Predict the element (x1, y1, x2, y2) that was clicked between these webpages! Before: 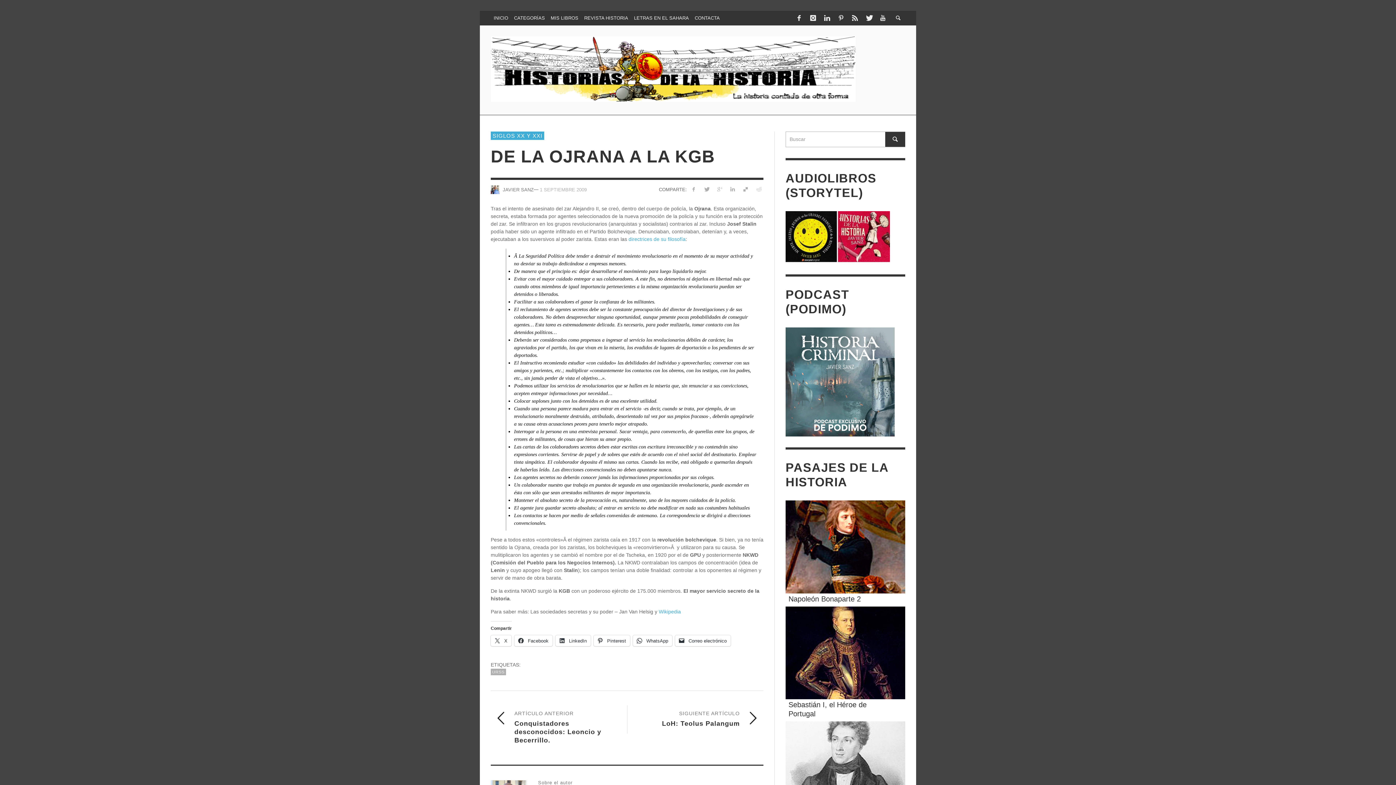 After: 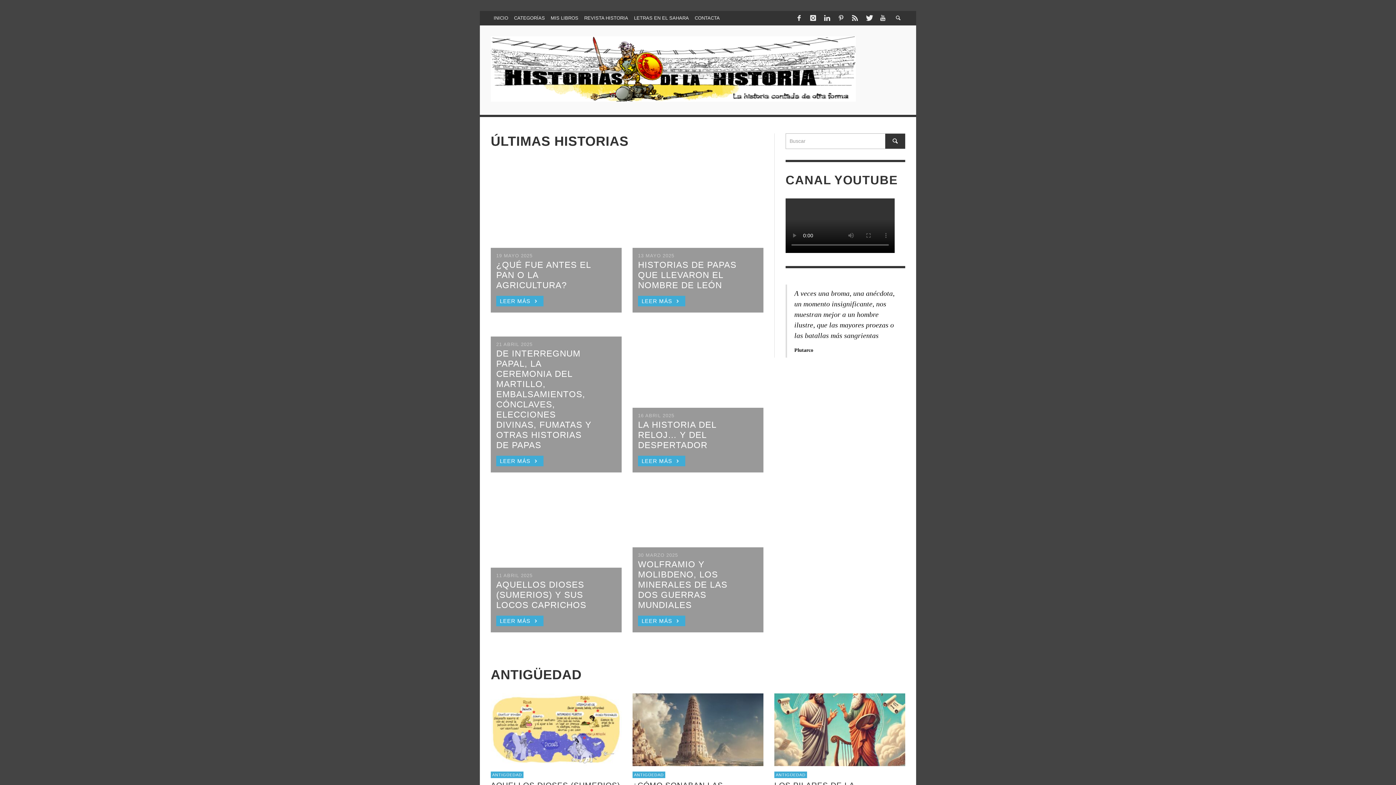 Action: label: INICIO bbox: (490, 10, 511, 25)